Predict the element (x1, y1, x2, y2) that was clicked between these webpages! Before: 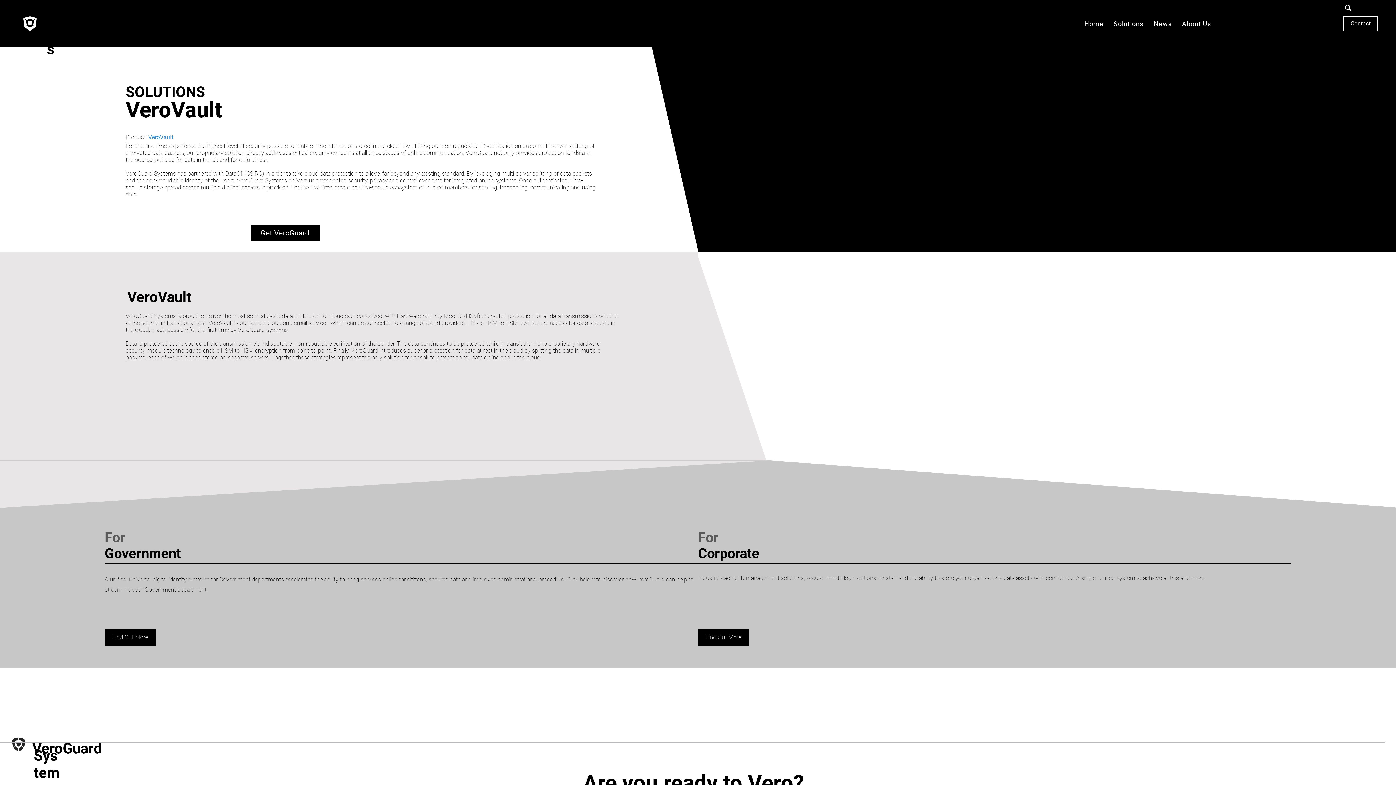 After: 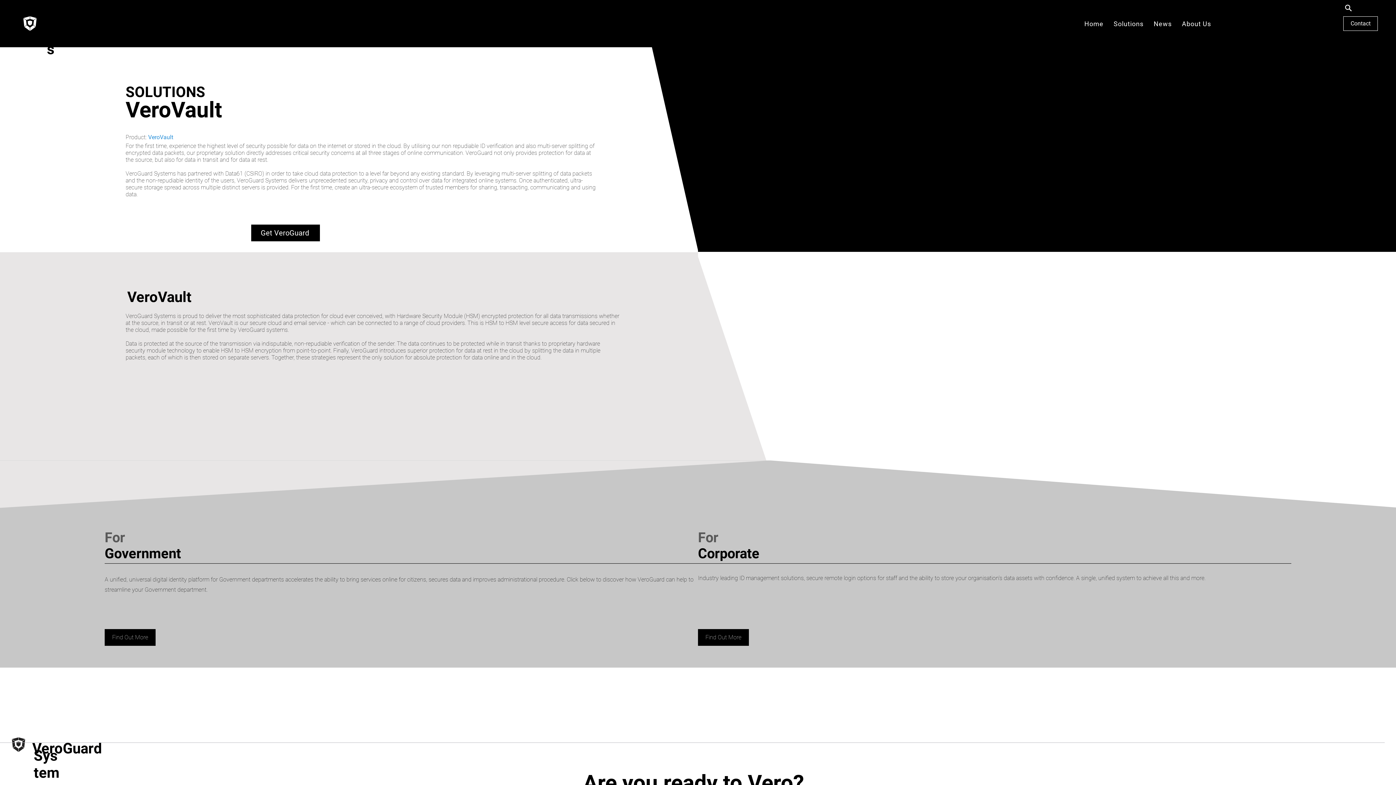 Action: label: Contact bbox: (1343, 16, 1378, 30)